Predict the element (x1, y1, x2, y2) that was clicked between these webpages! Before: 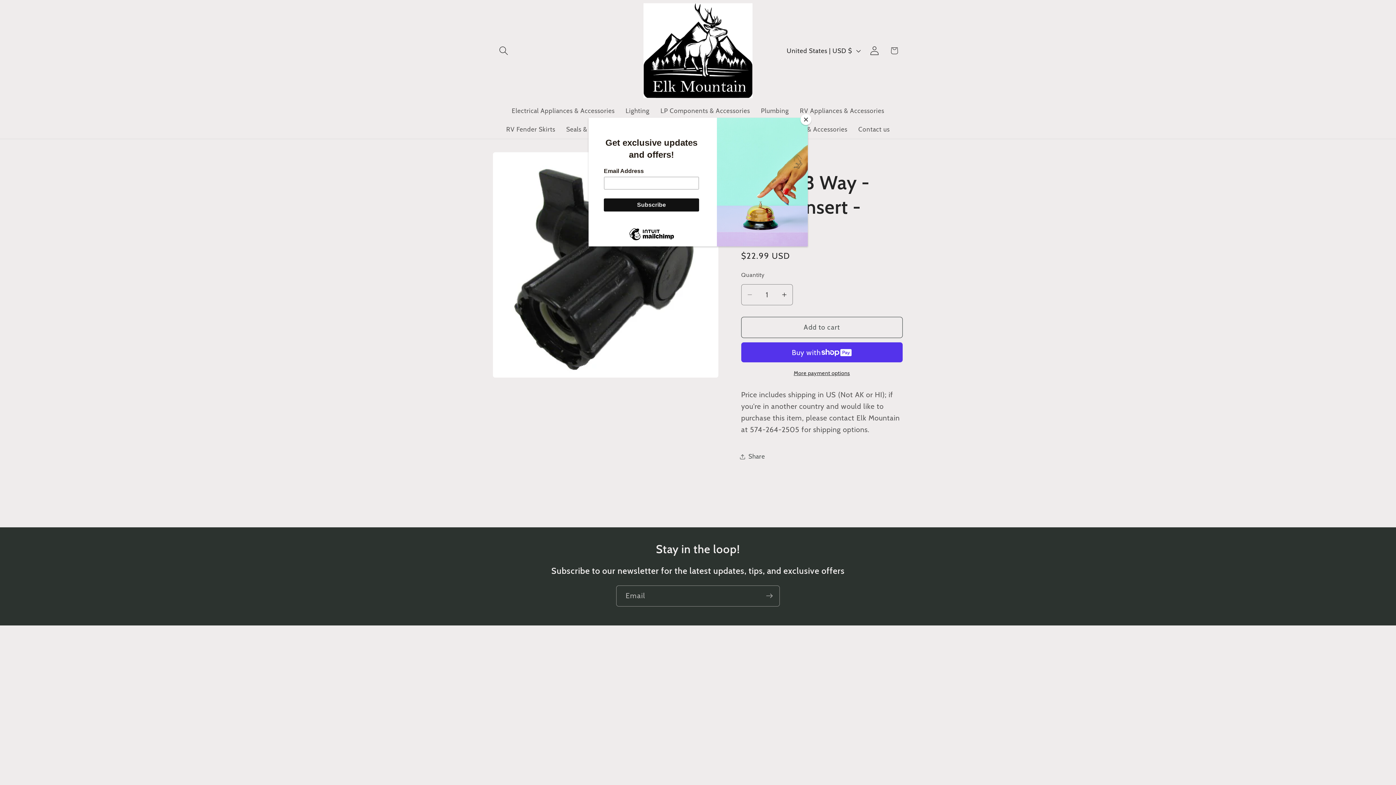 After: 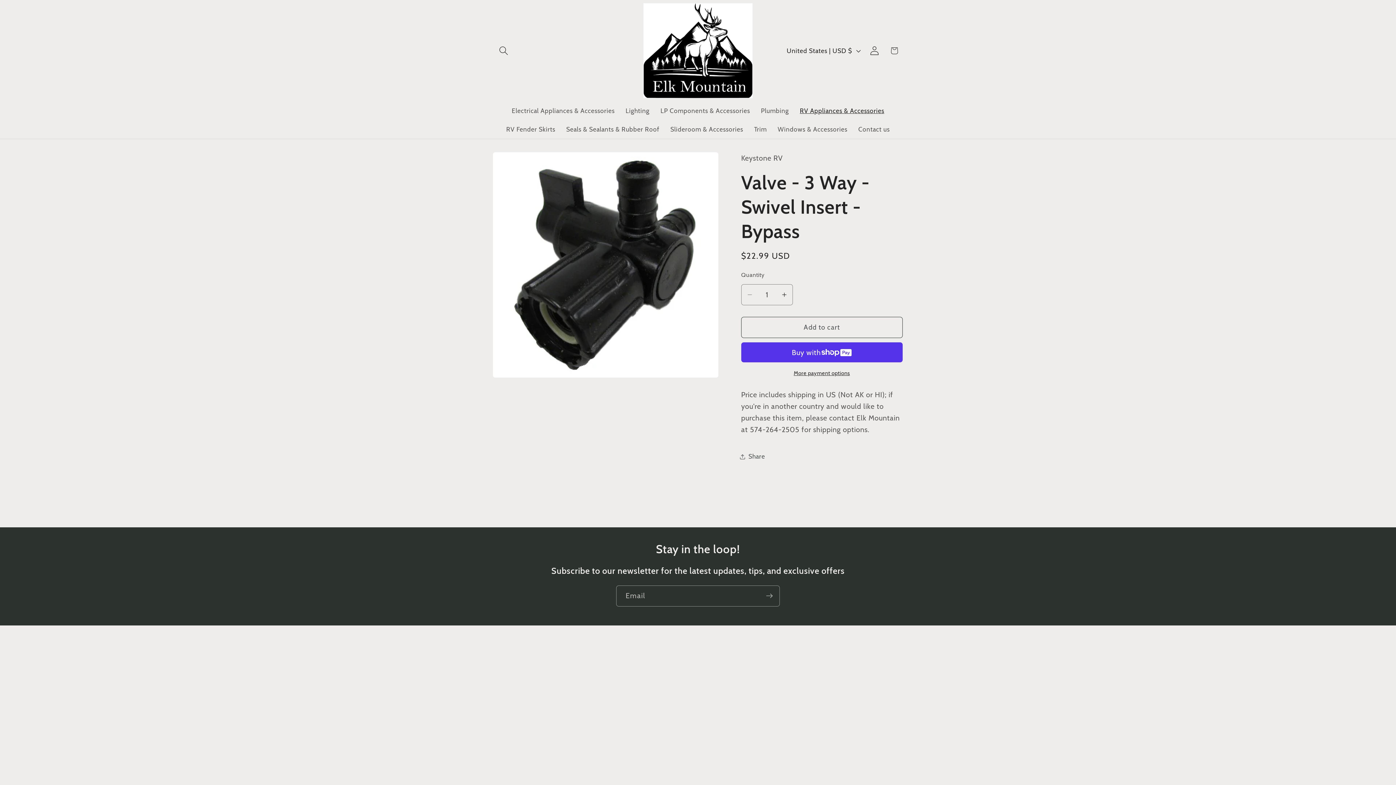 Action: bbox: (800, 114, 811, 125) label: Close